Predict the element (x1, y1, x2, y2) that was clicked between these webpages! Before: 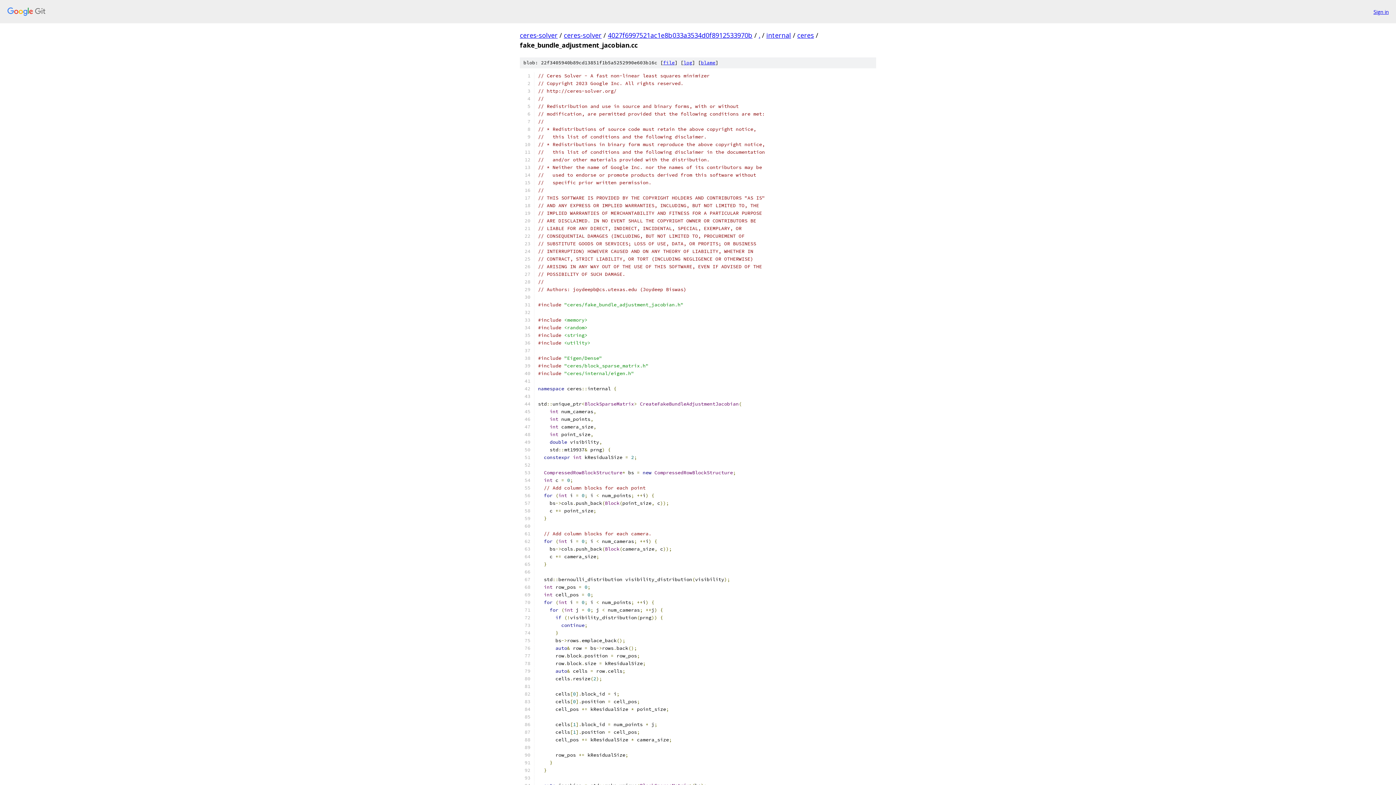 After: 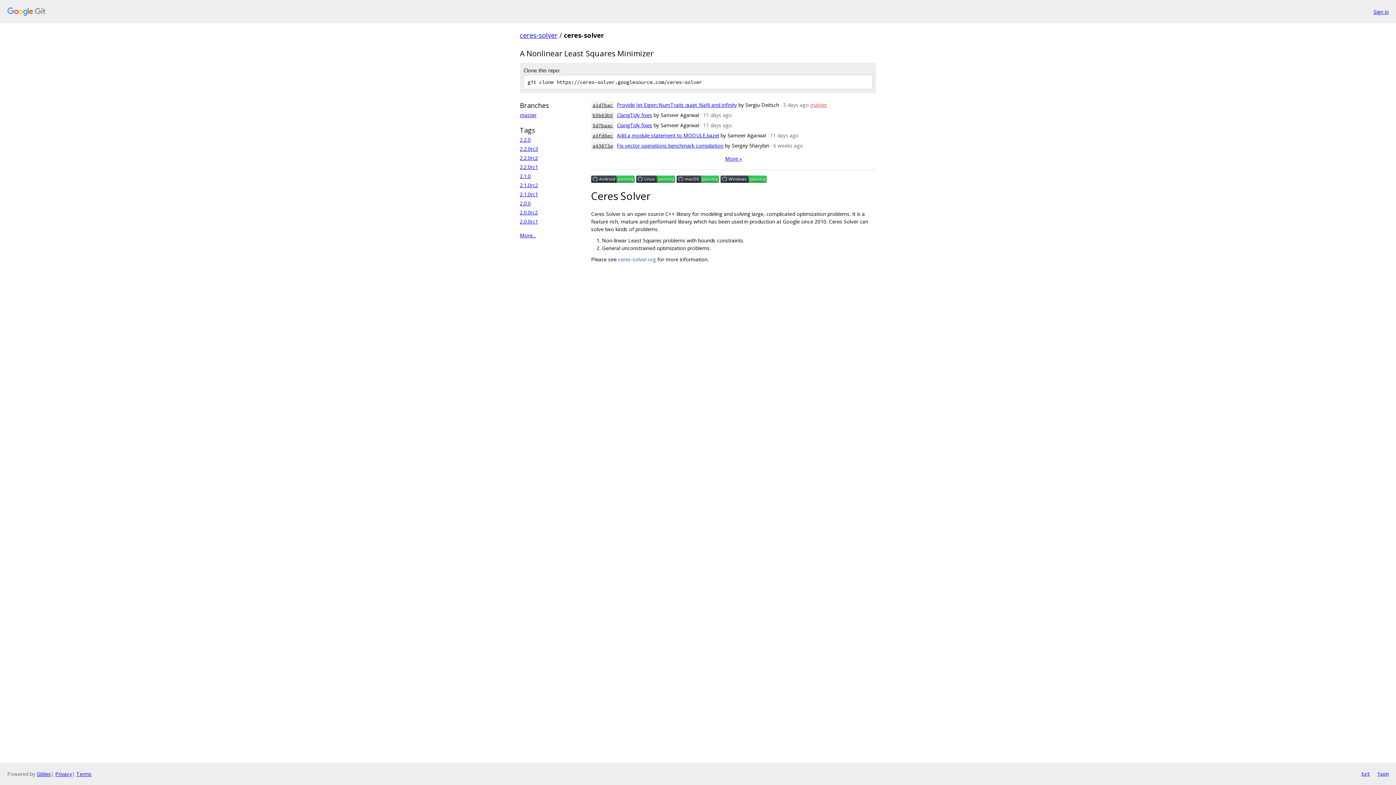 Action: bbox: (564, 30, 601, 39) label: ceres-solver